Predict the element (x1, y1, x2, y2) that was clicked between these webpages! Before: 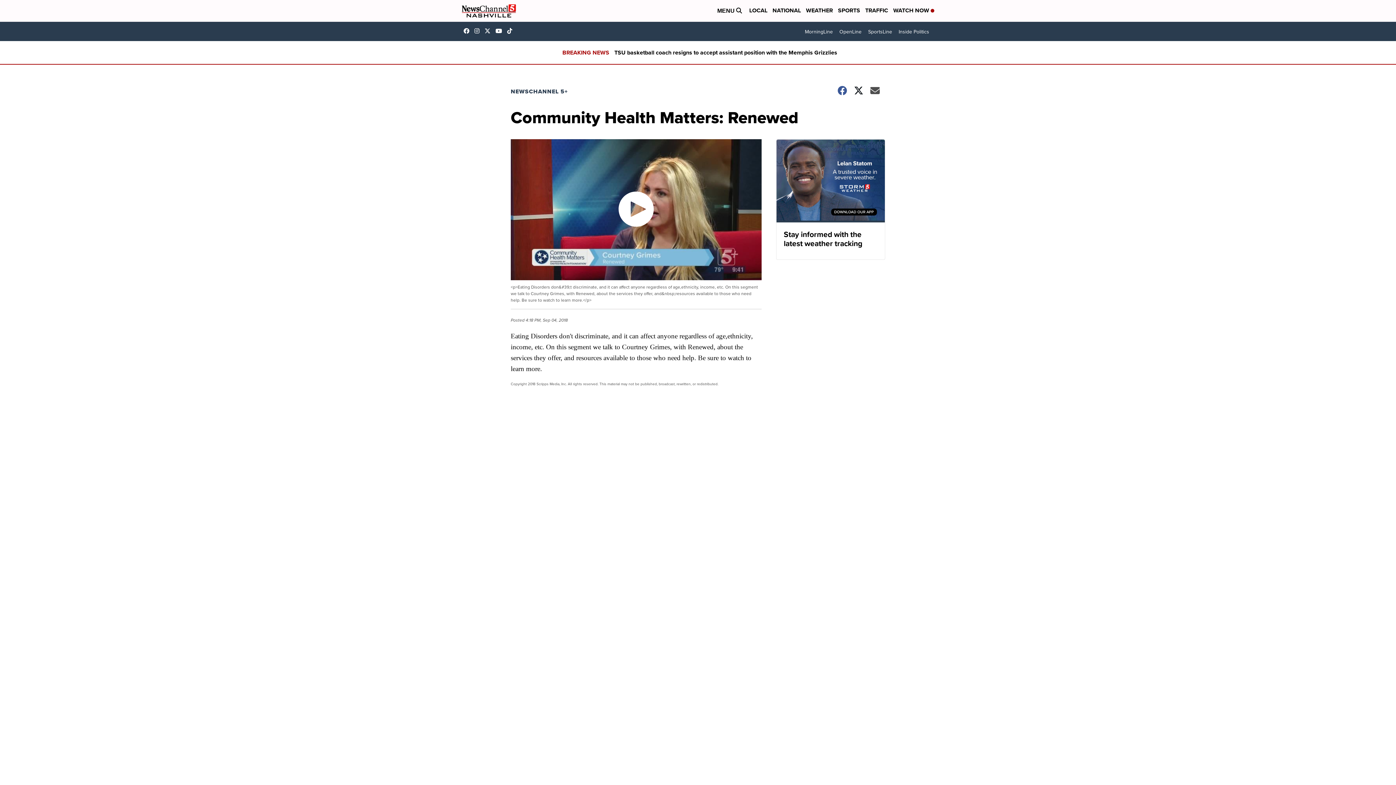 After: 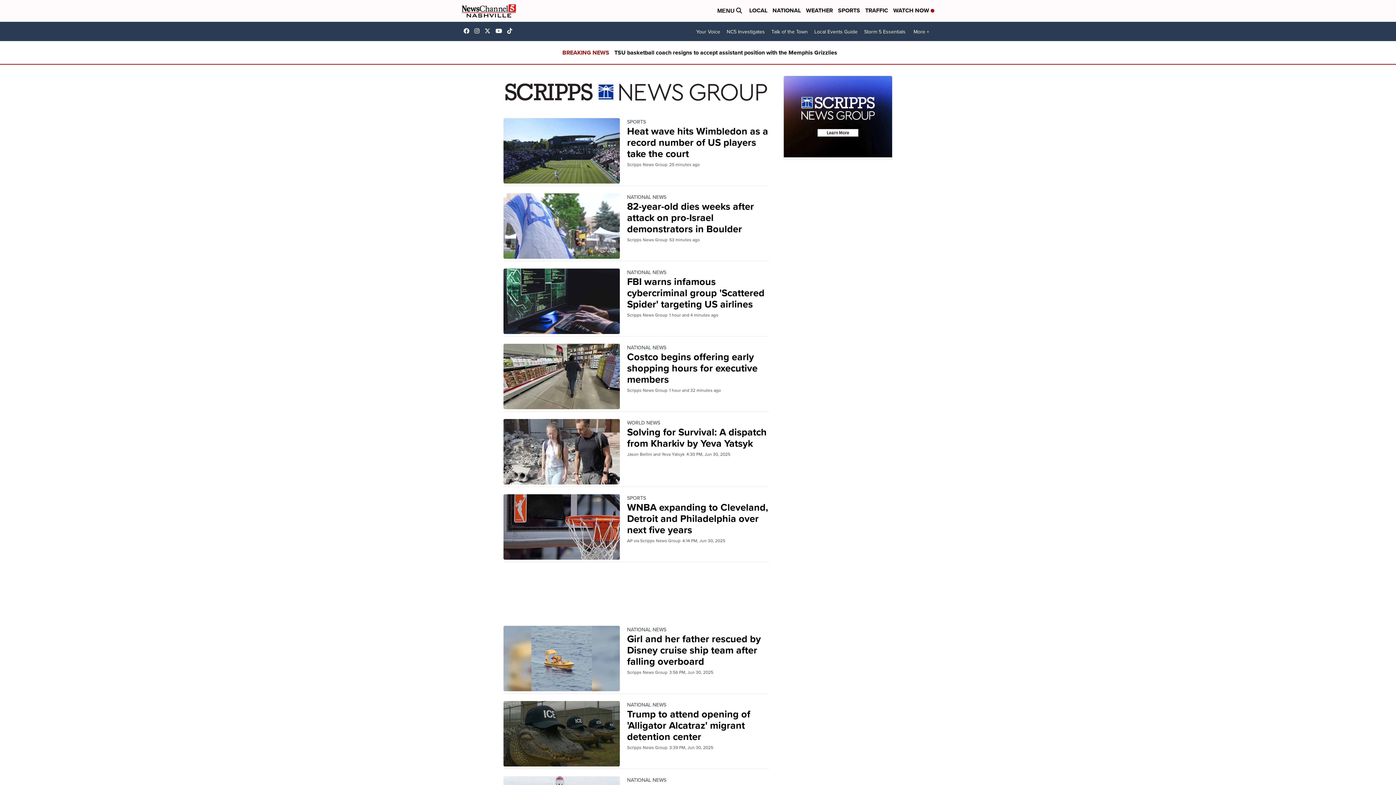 Action: bbox: (772, 6, 801, 15) label: NATIONAL